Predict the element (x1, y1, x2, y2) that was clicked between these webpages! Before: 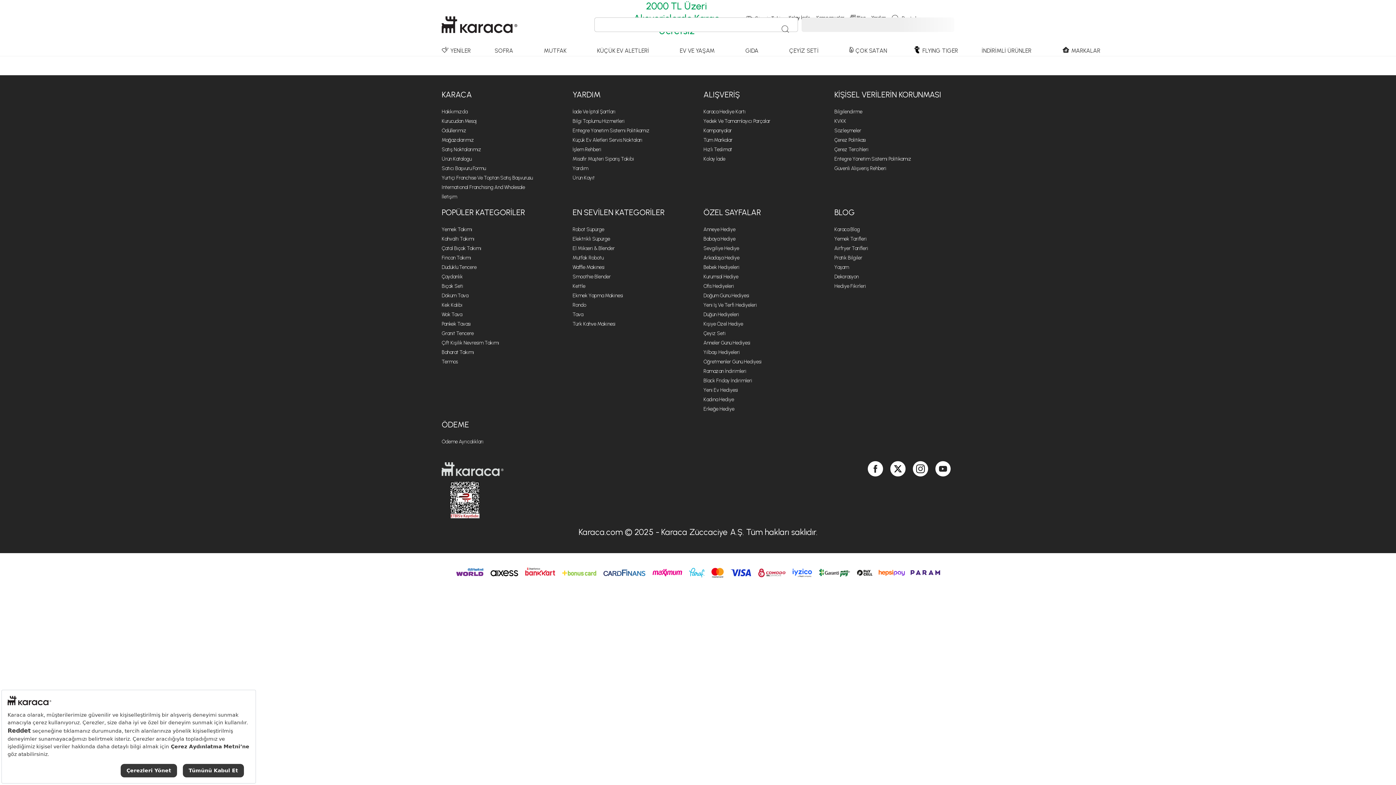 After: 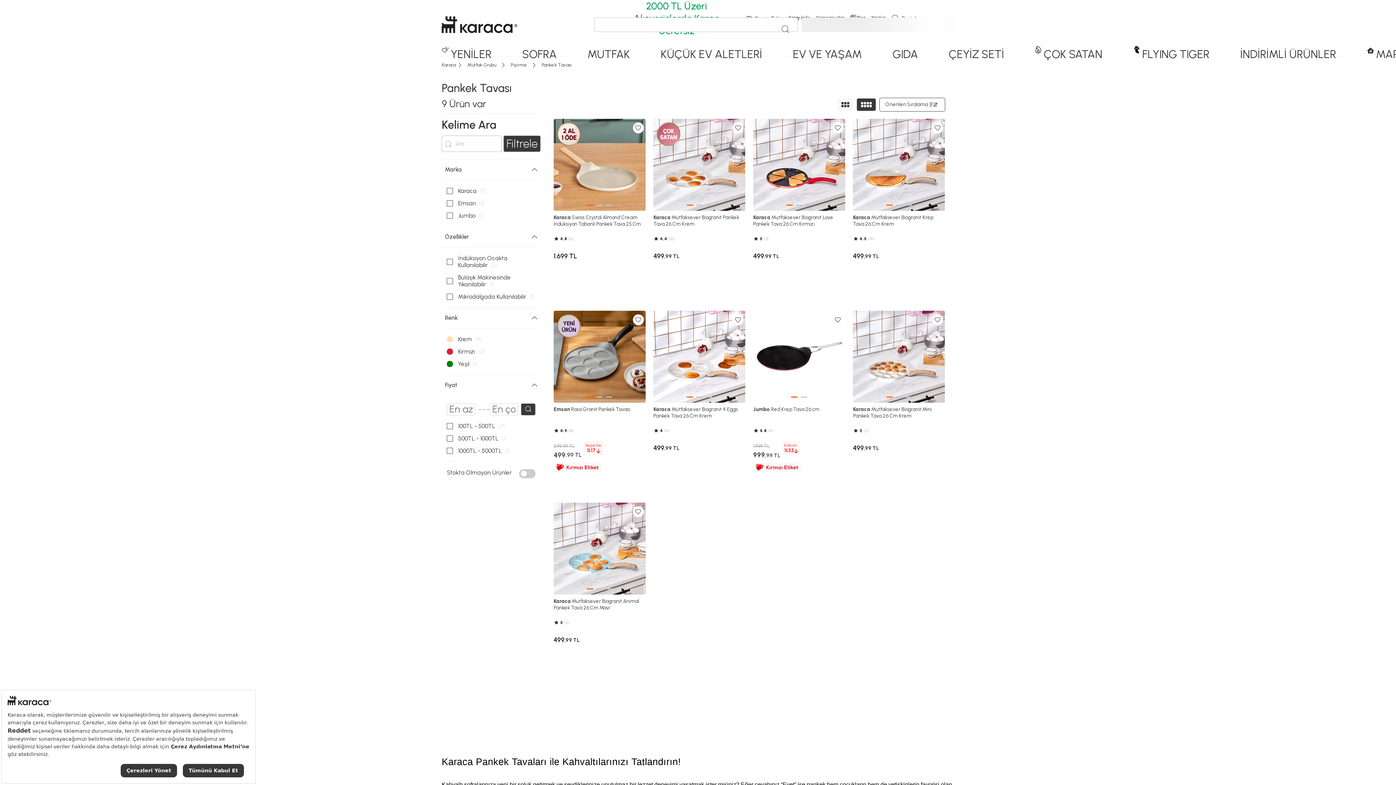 Action: label: Pankek Tavası bbox: (441, 319, 470, 329)